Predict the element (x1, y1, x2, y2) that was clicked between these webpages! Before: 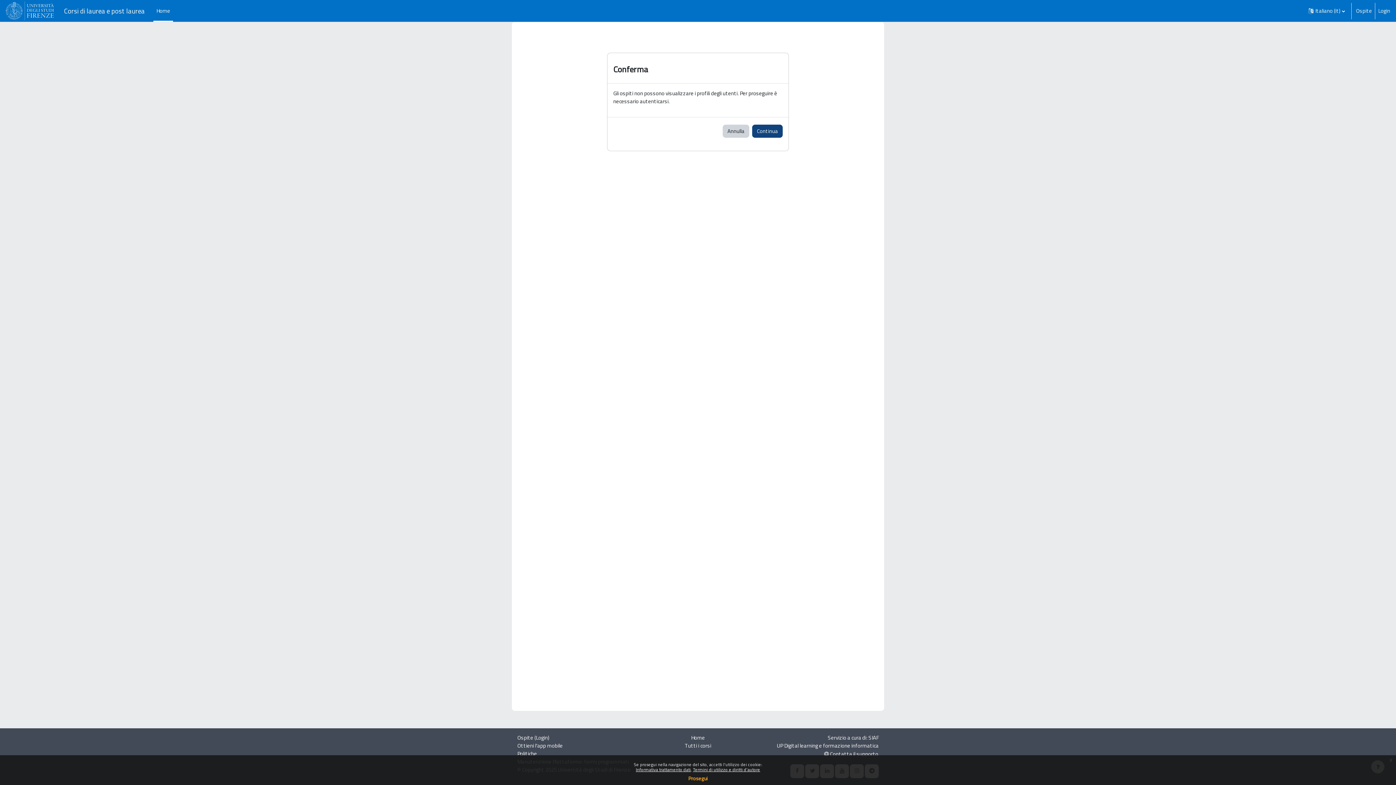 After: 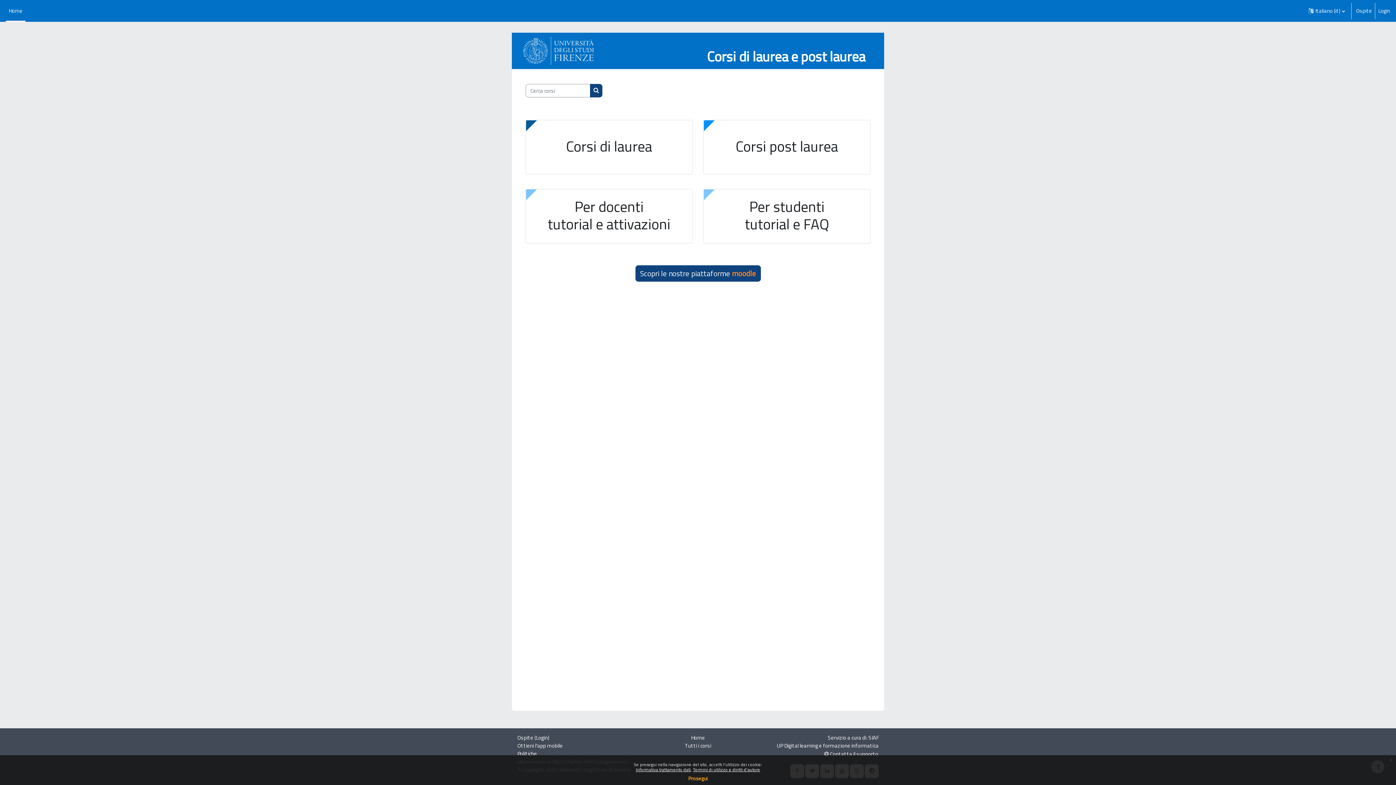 Action: bbox: (722, 124, 749, 137) label: Annulla